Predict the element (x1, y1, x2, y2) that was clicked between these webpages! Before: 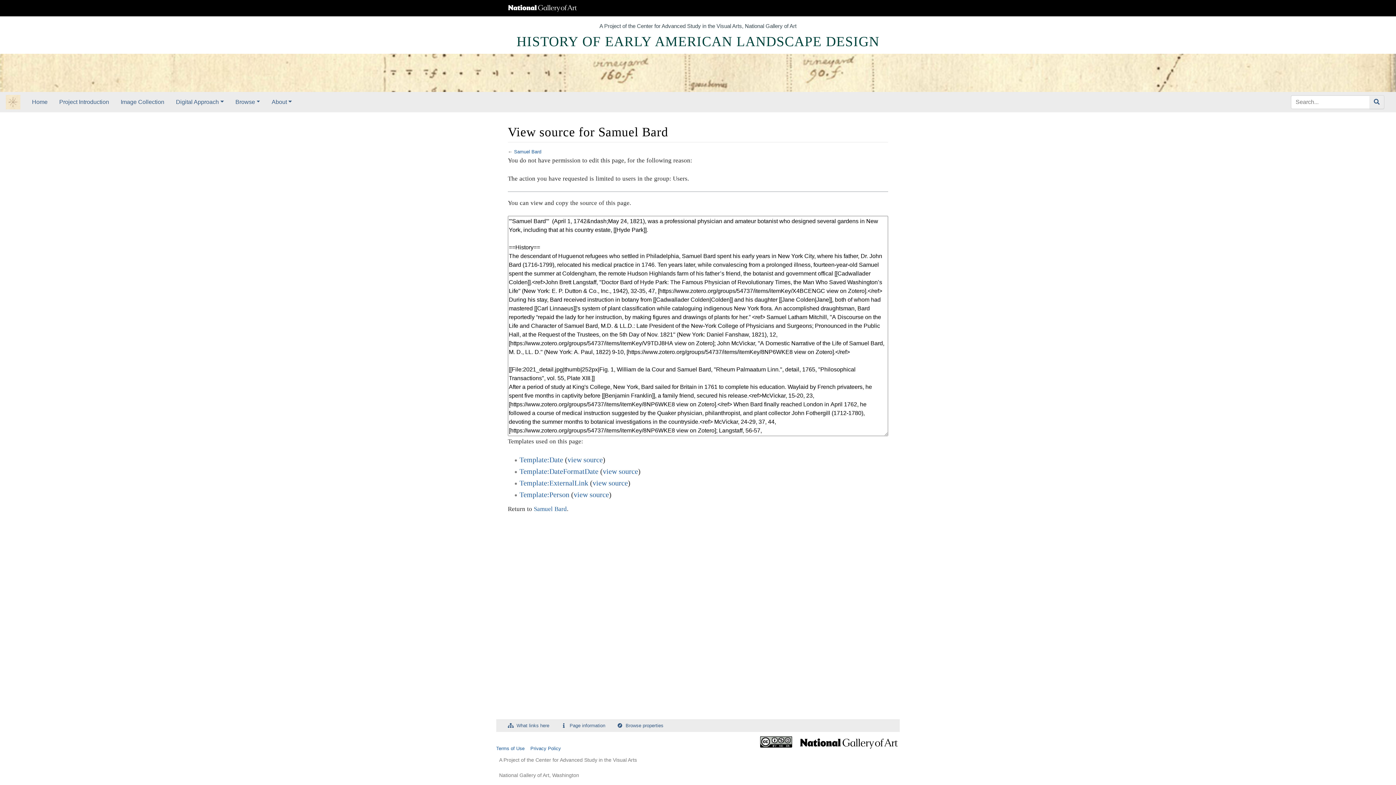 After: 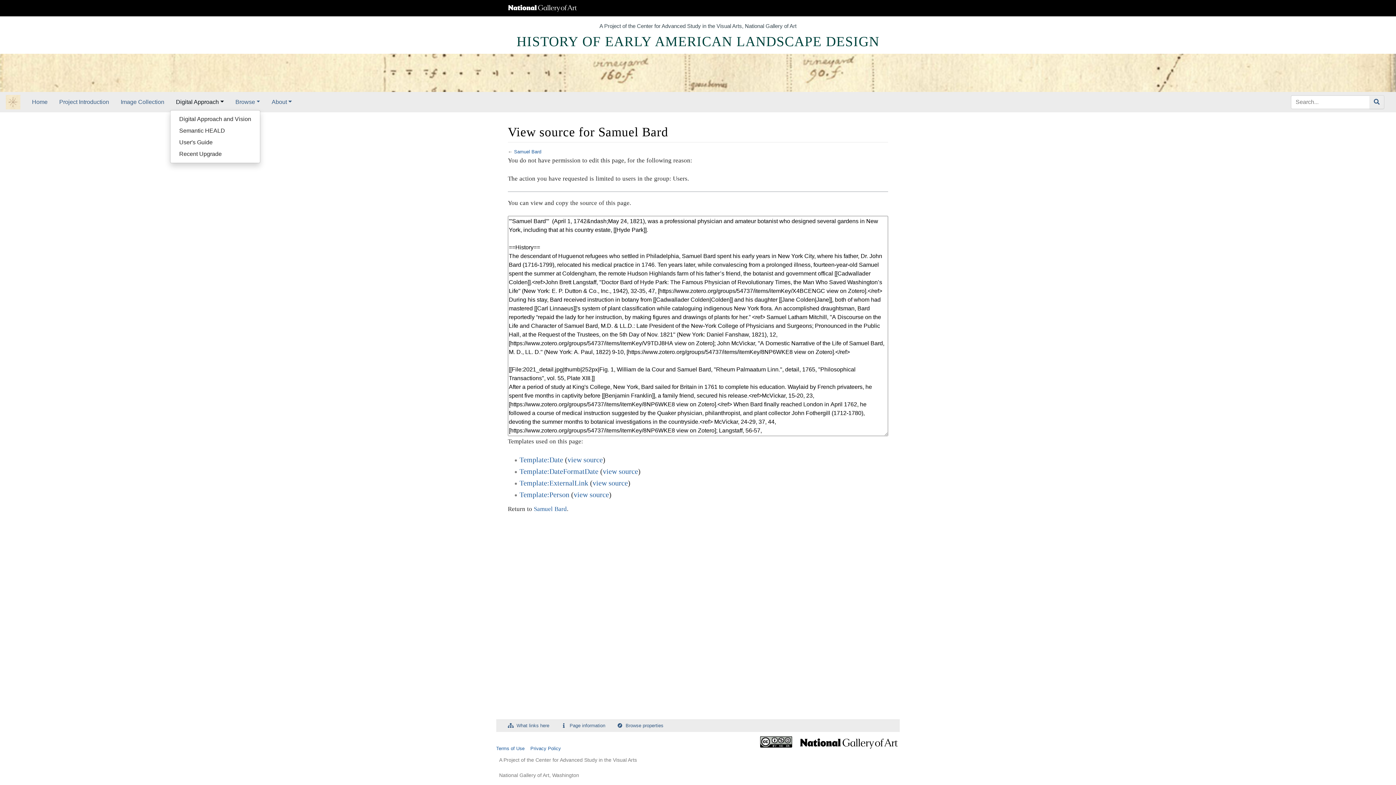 Action: label: Digital Approach bbox: (170, 94, 229, 109)